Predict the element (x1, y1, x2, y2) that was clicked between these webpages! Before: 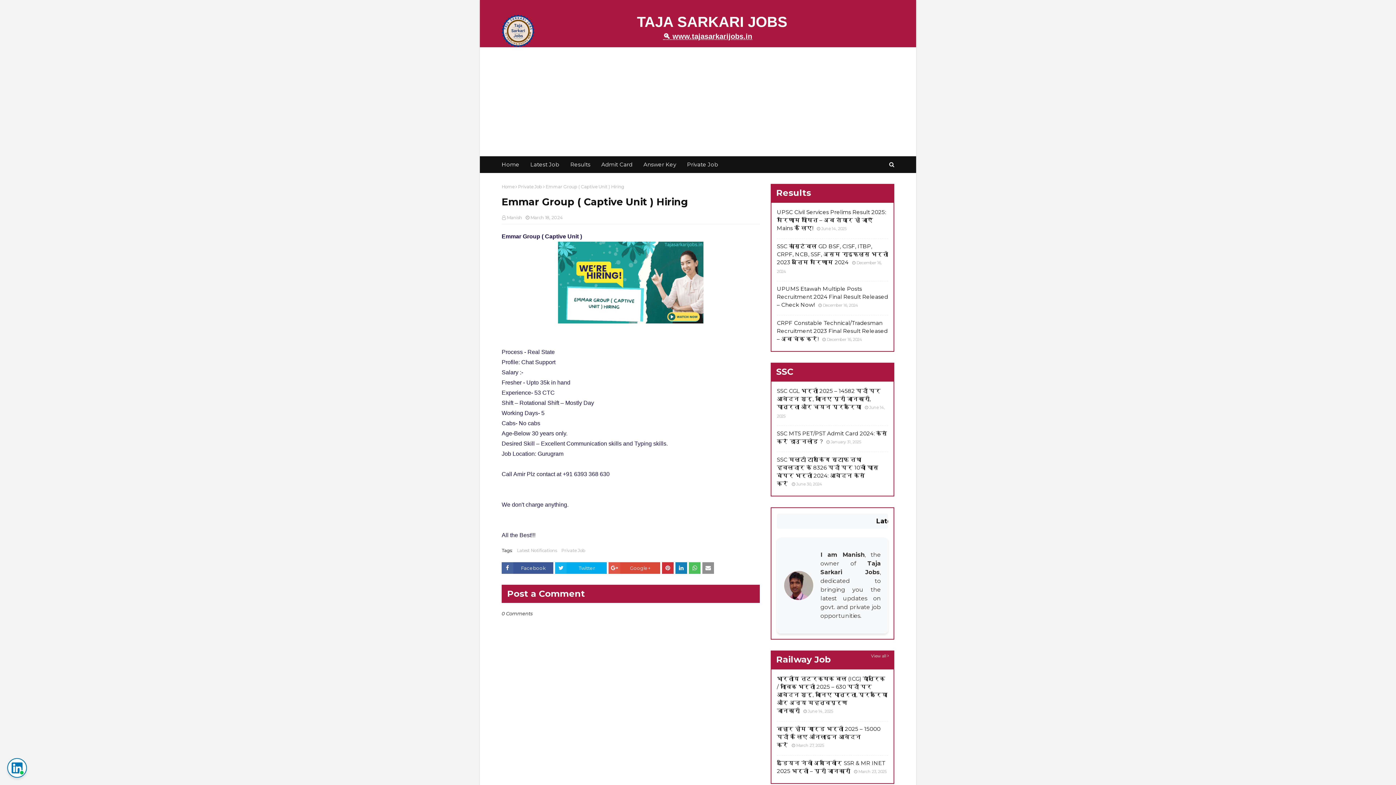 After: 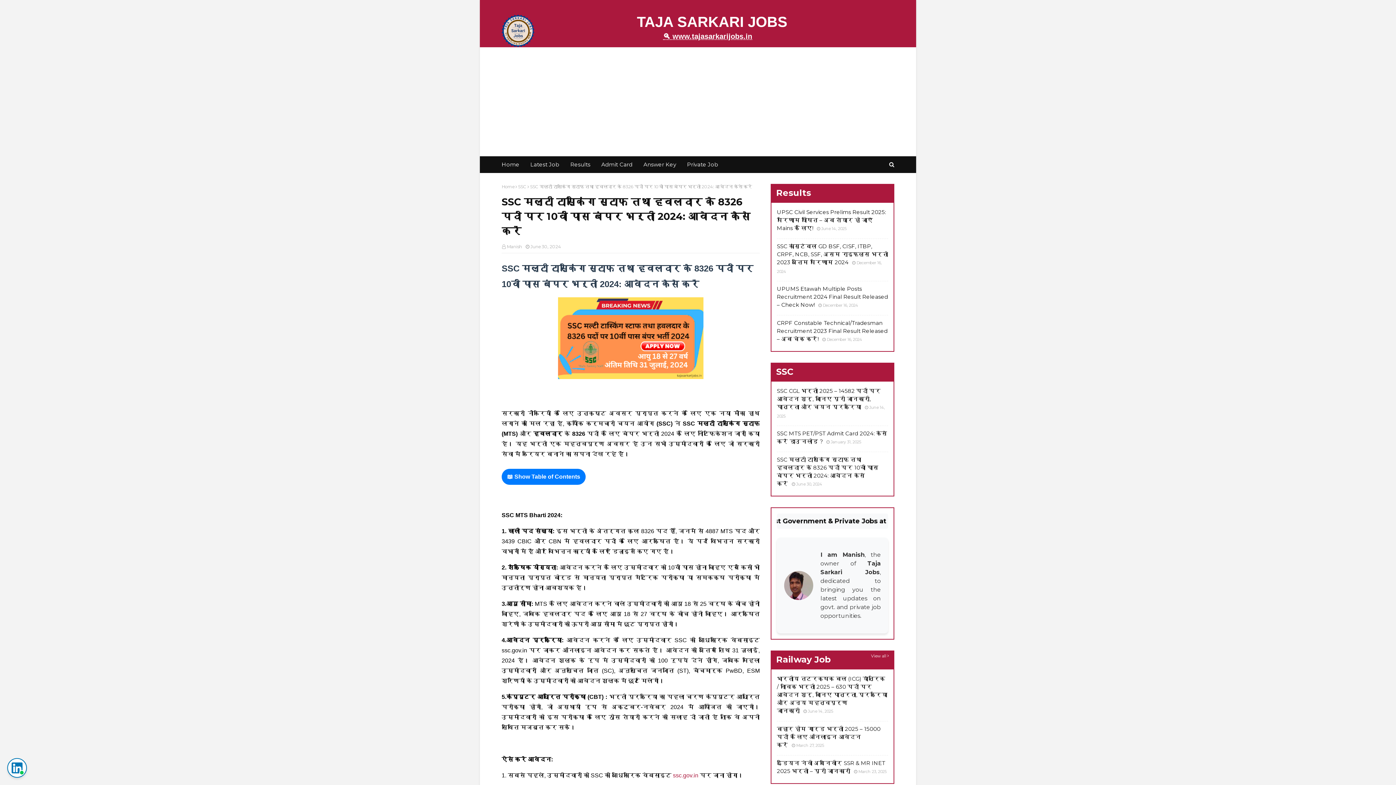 Action: label: SSC मल्टी टास्किंग स्टाफ तथा हवलदार के 8326 पदों पर 10वीं पास बंपर भर्ती 2024: आवेदन कैसे करेंJune 30, 2024 bbox: (777, 456, 888, 488)